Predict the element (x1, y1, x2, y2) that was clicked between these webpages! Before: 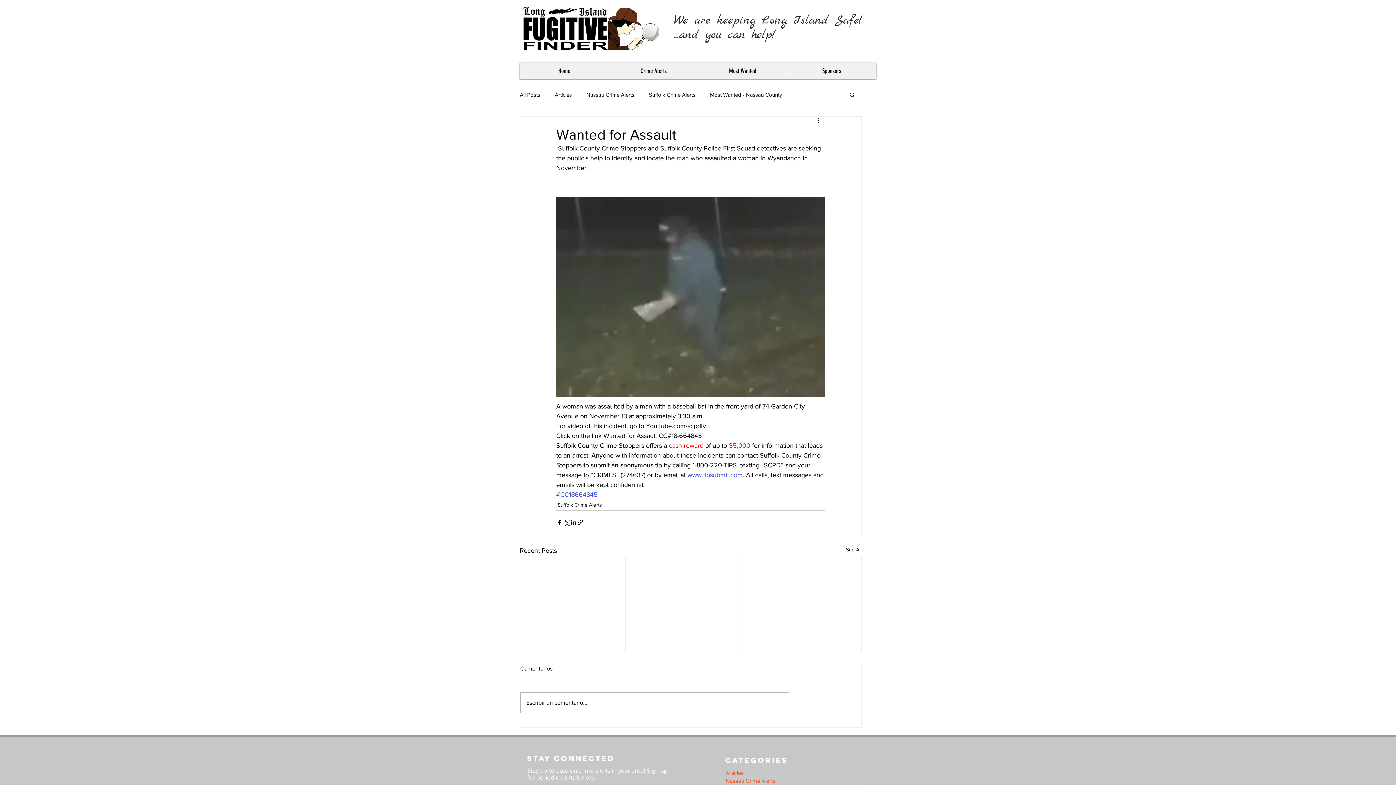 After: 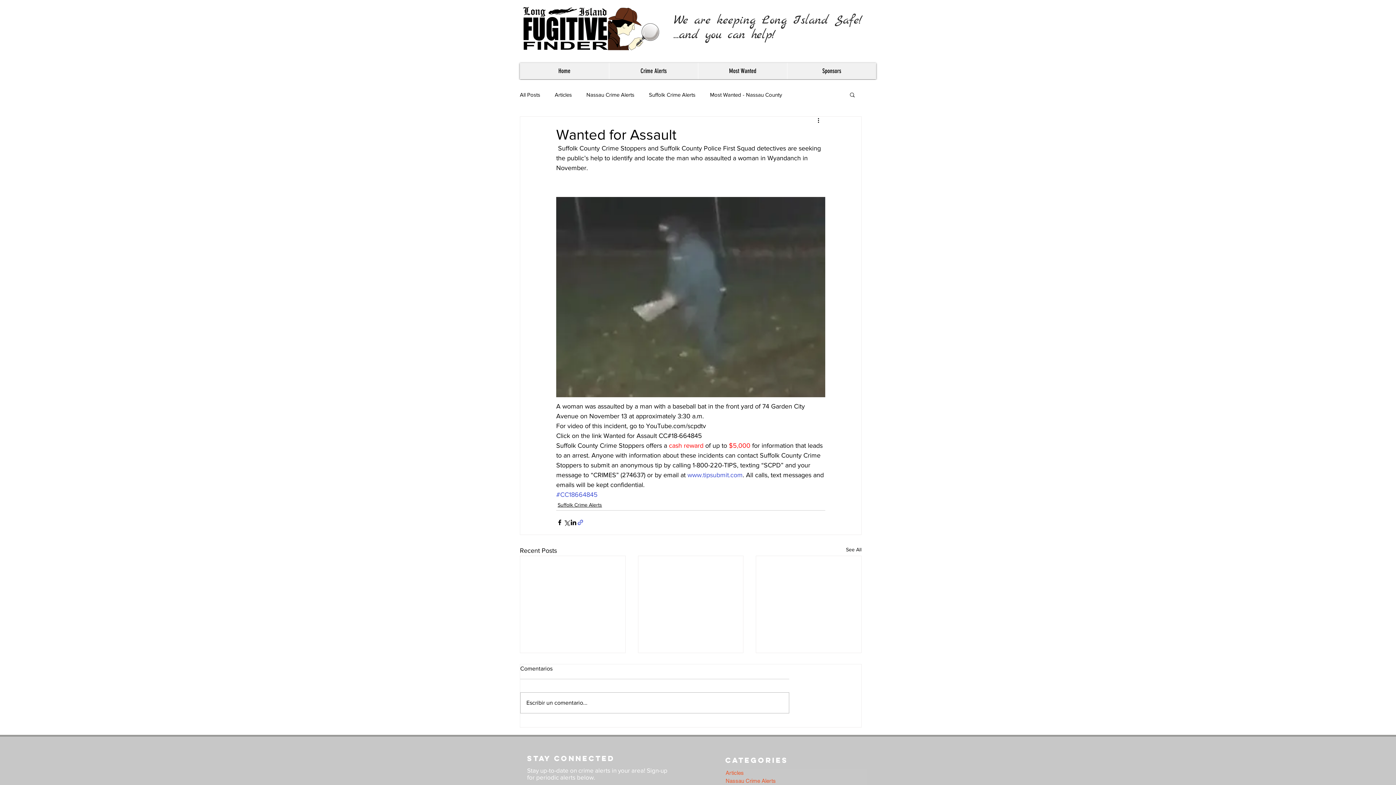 Action: bbox: (577, 519, 584, 526) label: Share via link